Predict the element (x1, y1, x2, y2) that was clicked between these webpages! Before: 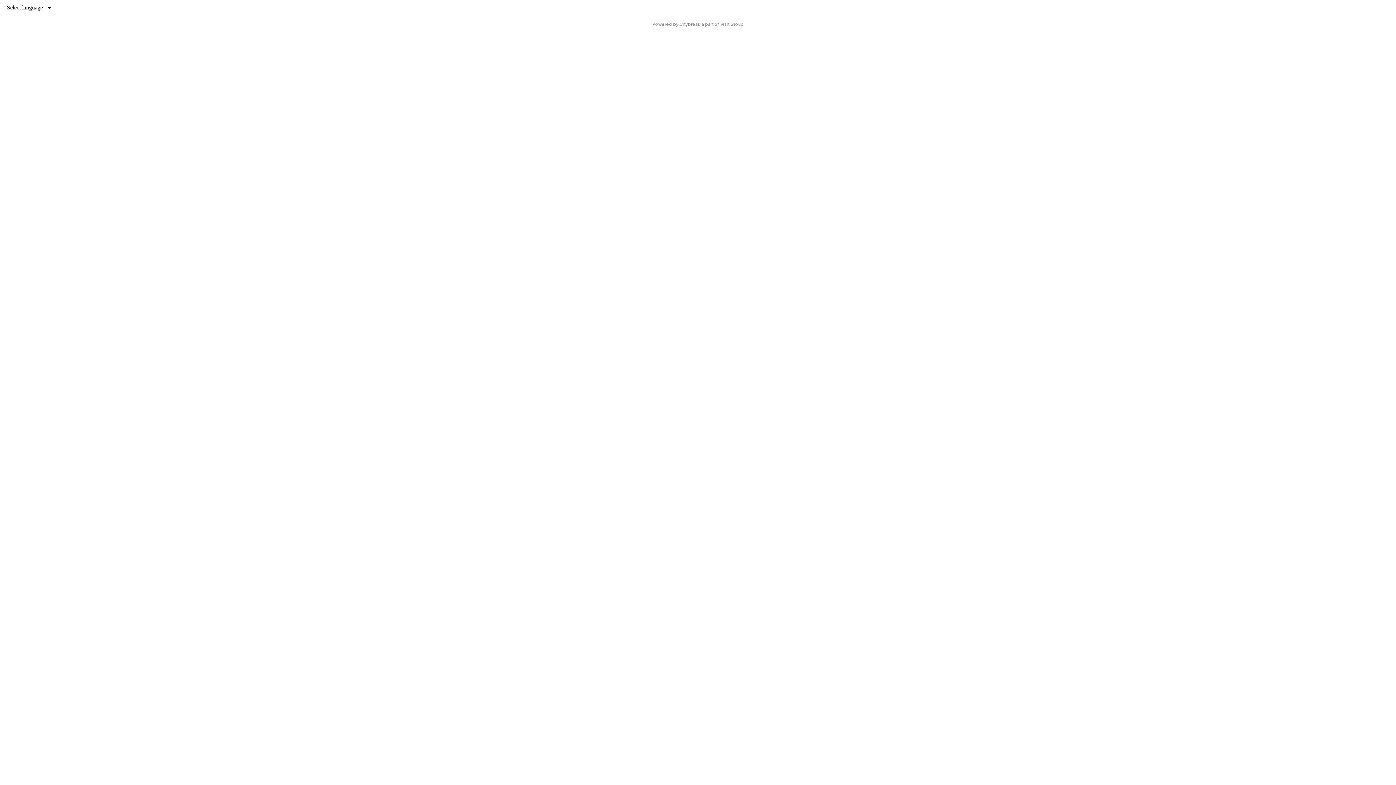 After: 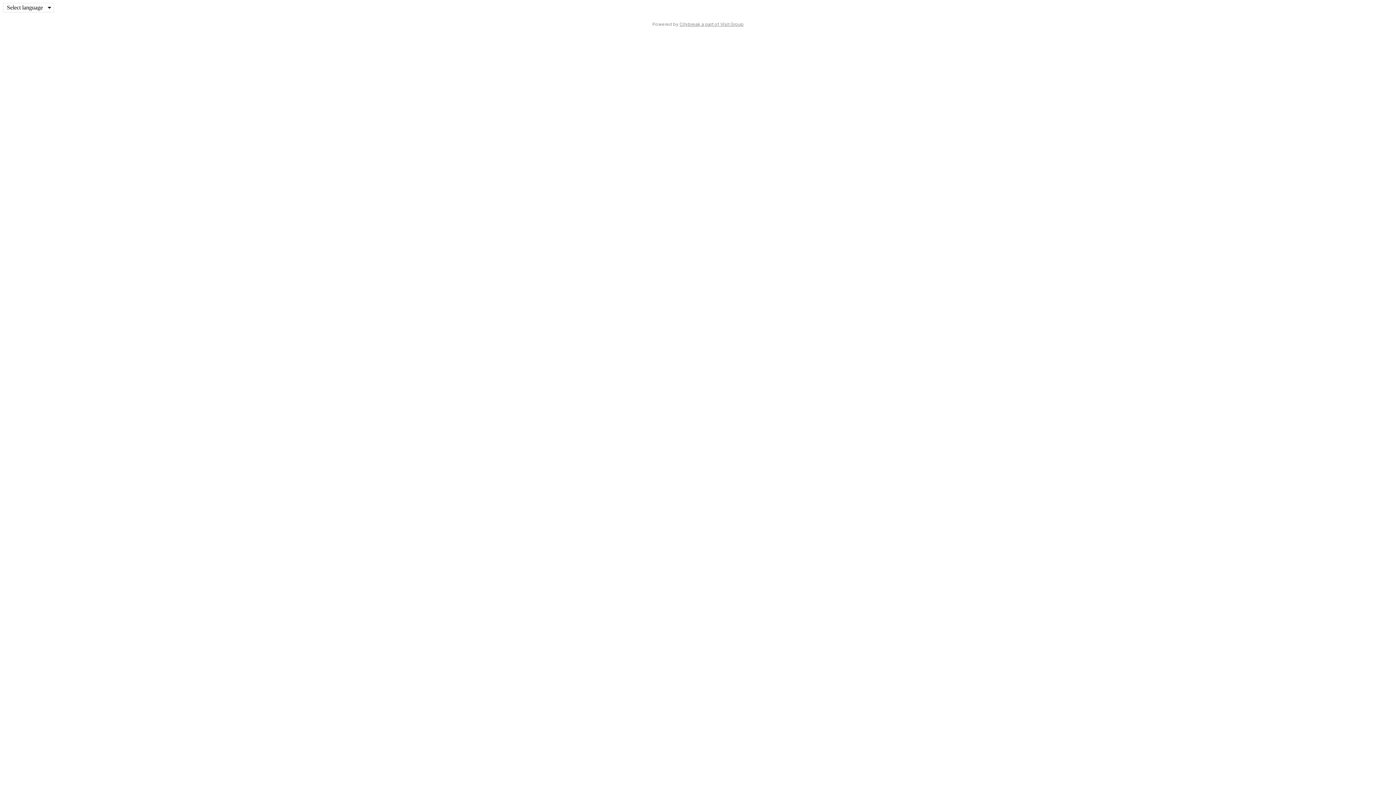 Action: label: Citybreak a part of Visit Group bbox: (679, 21, 743, 26)